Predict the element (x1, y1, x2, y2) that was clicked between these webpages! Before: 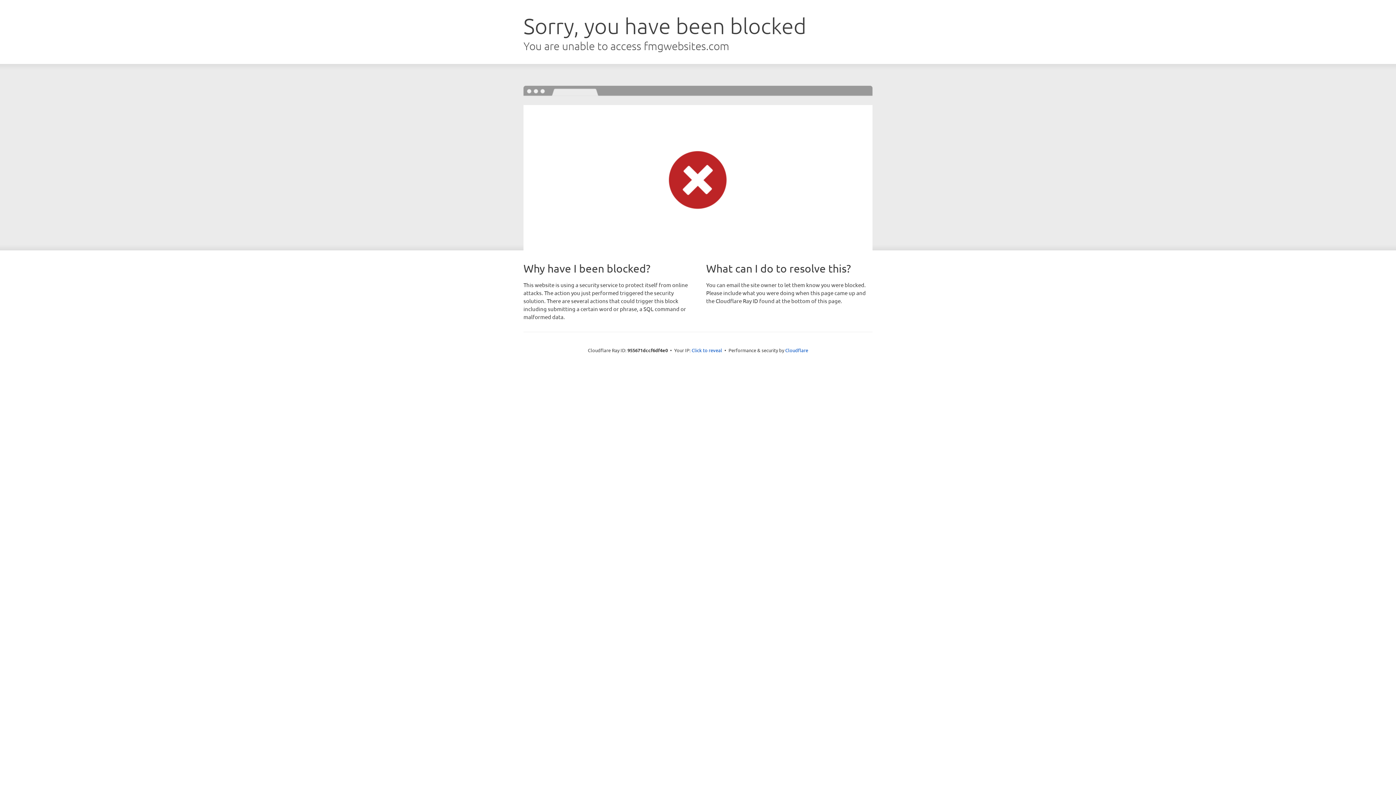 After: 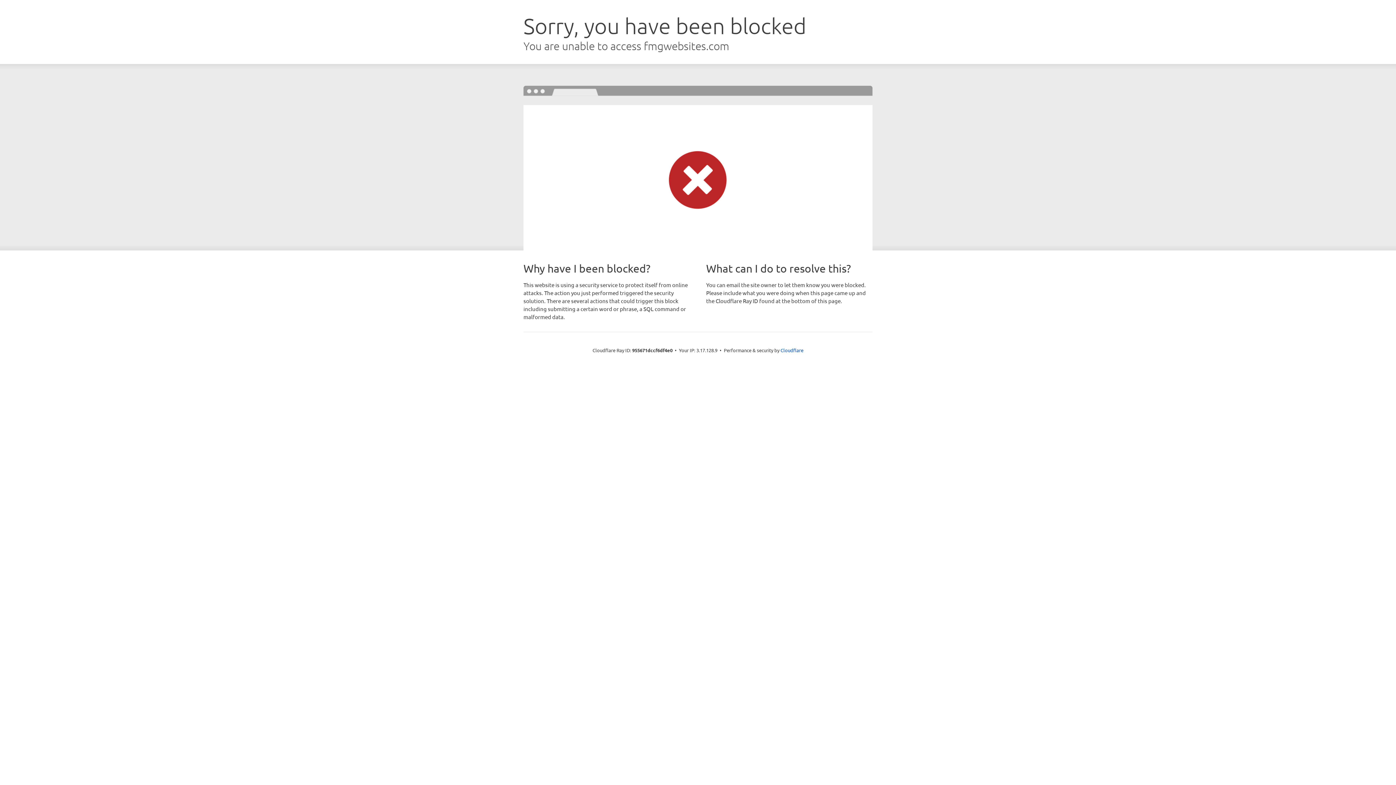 Action: bbox: (691, 346, 722, 353) label: Click to reveal